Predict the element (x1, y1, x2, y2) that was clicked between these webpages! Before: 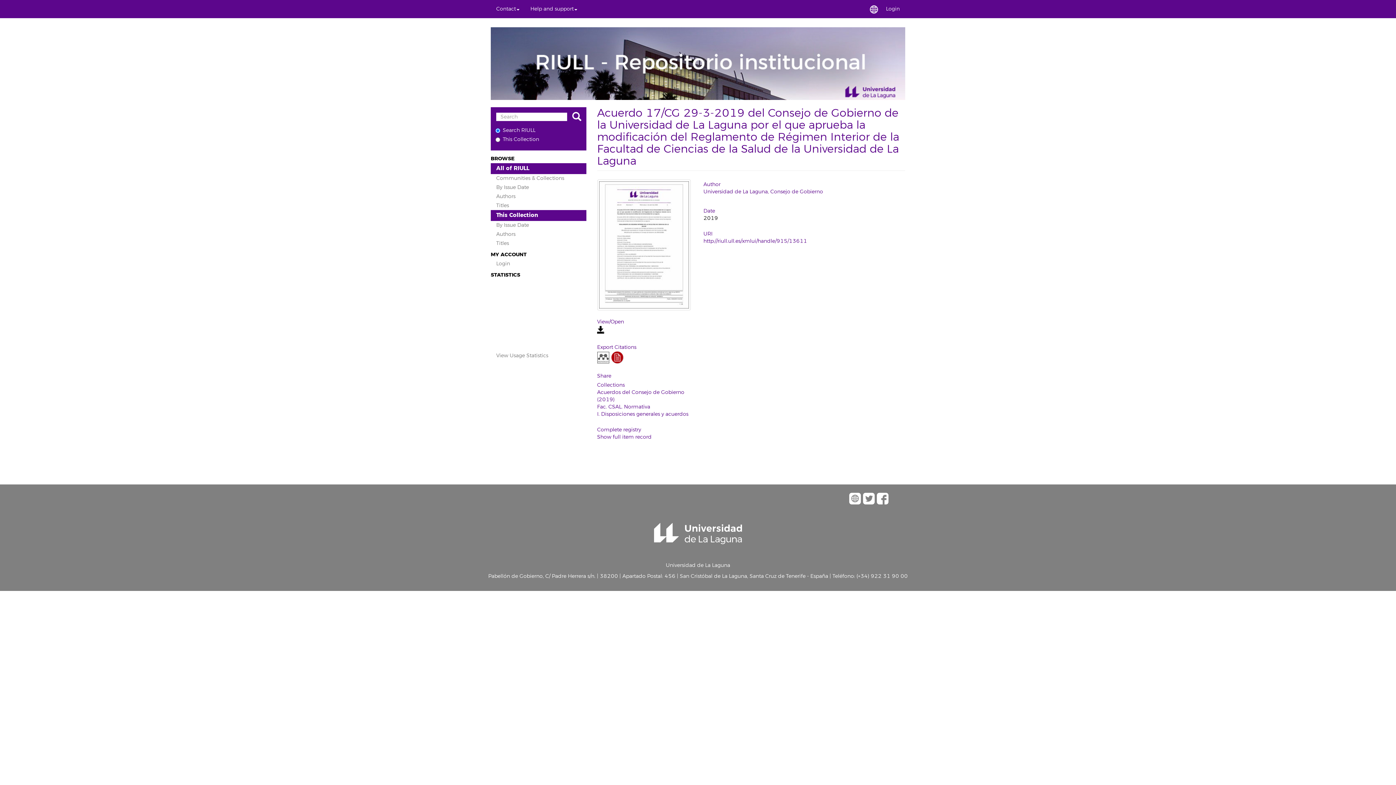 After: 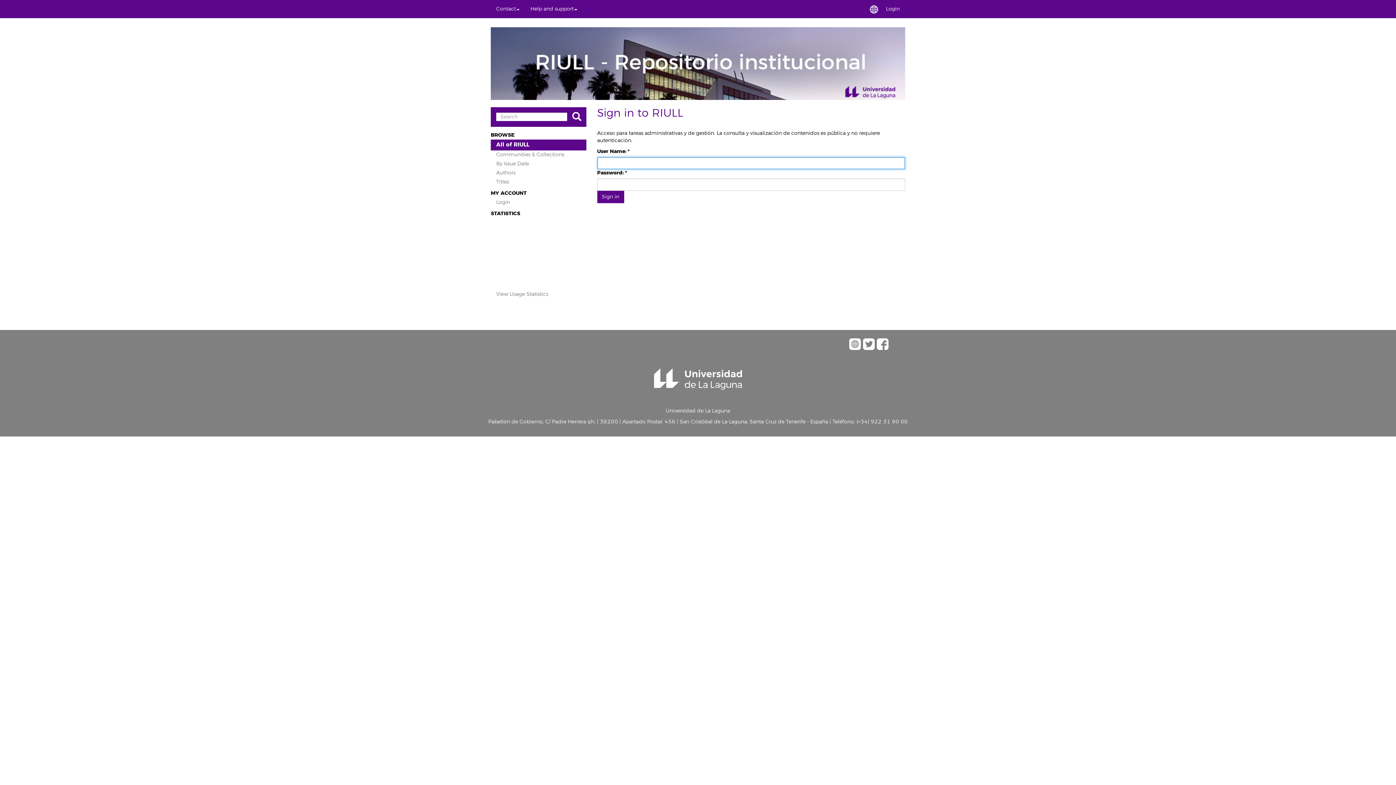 Action: bbox: (880, 0, 905, 18) label: Login